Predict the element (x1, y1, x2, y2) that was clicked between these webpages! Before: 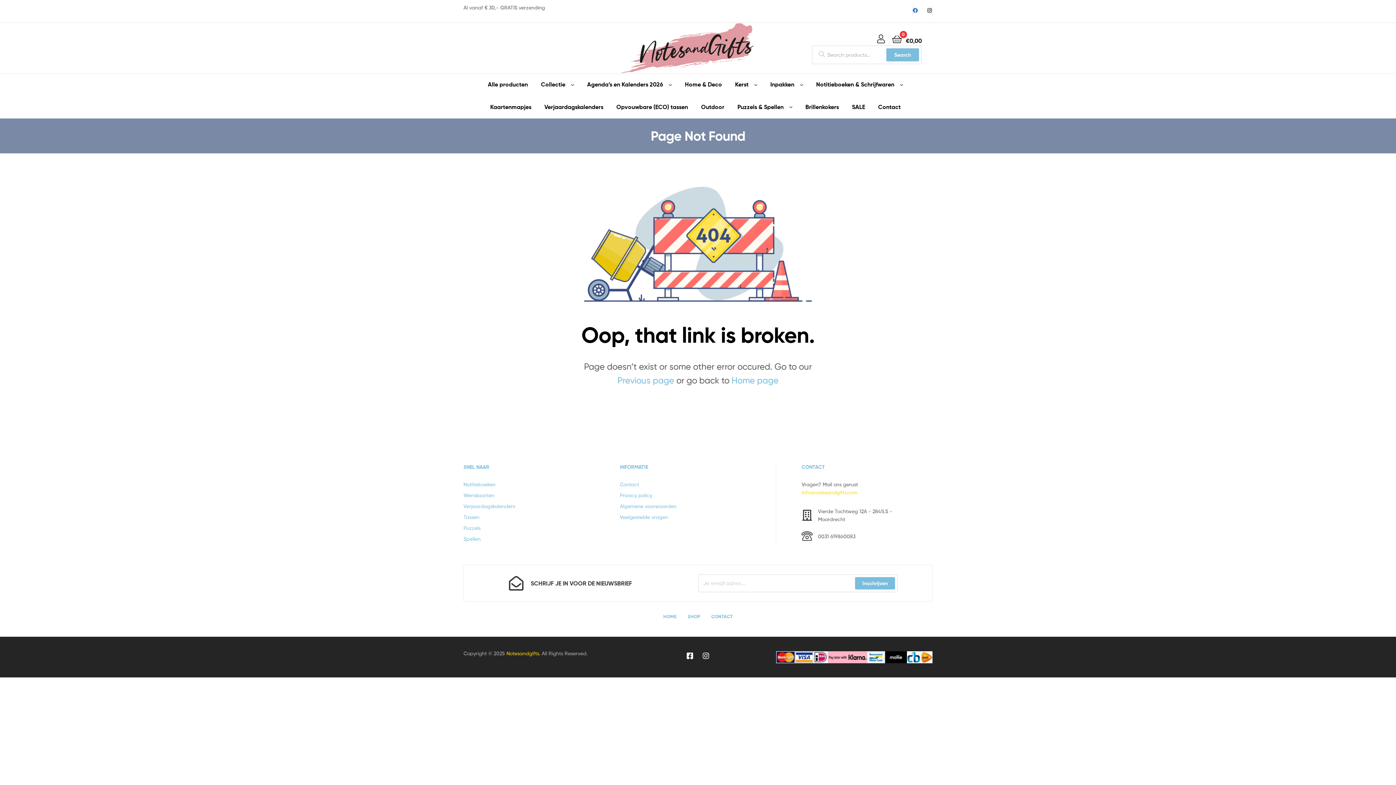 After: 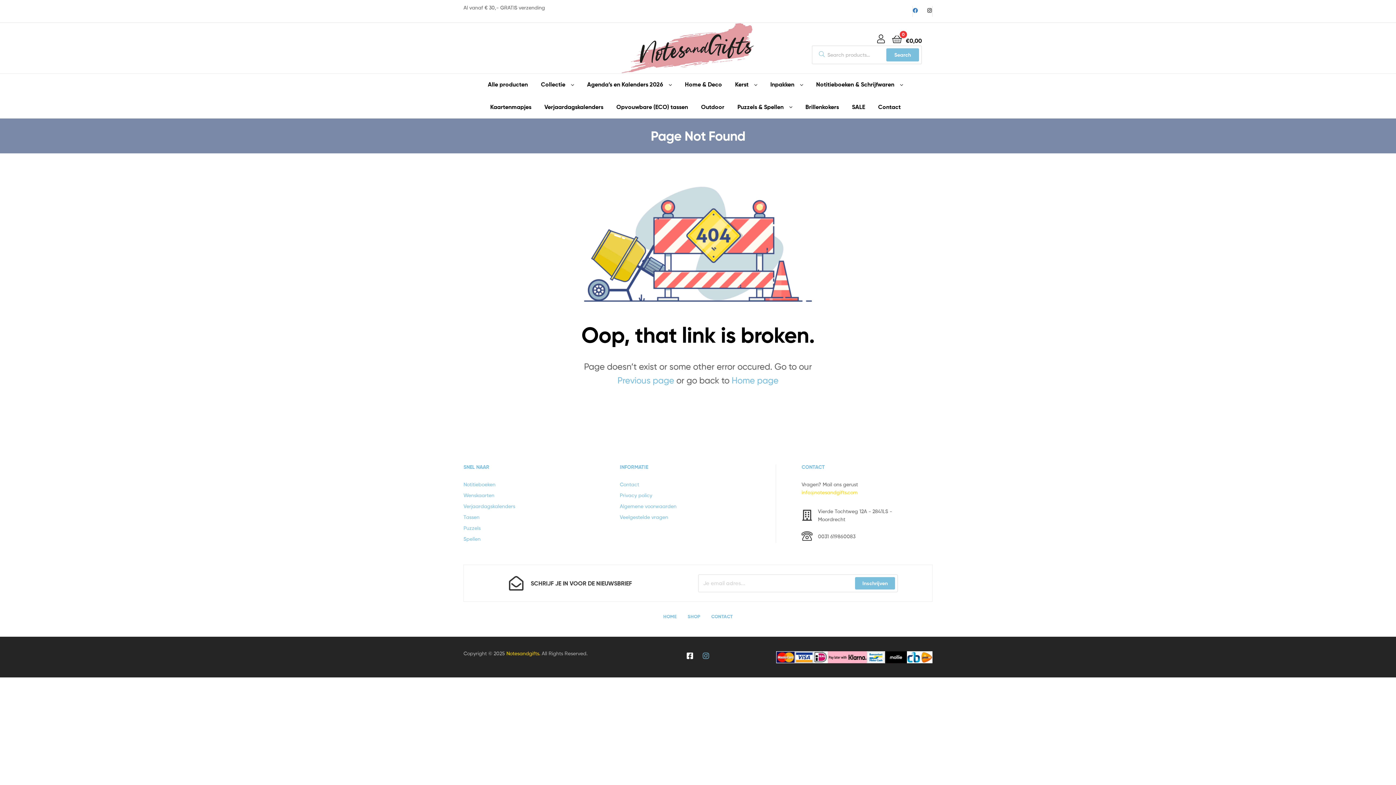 Action: label: Instagram bbox: (702, 652, 709, 660)